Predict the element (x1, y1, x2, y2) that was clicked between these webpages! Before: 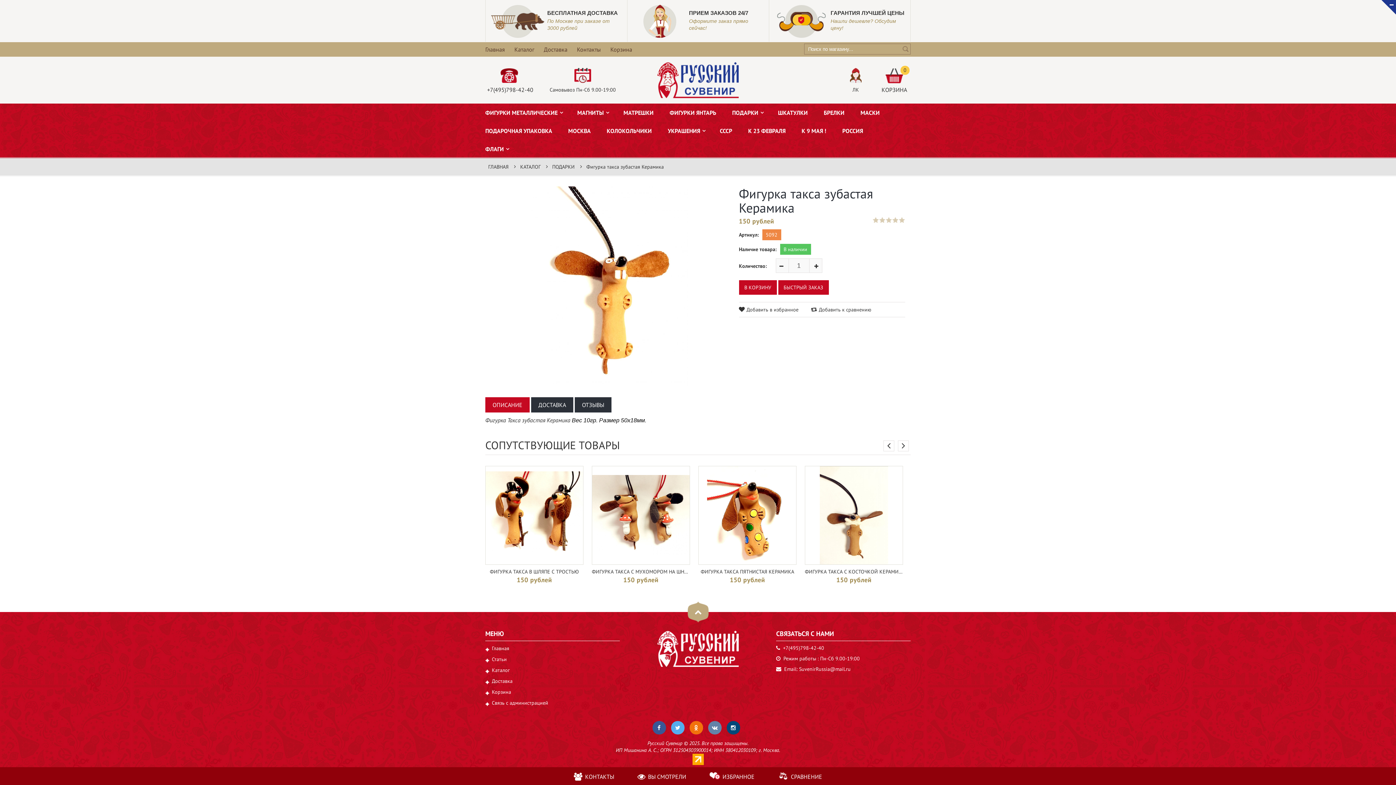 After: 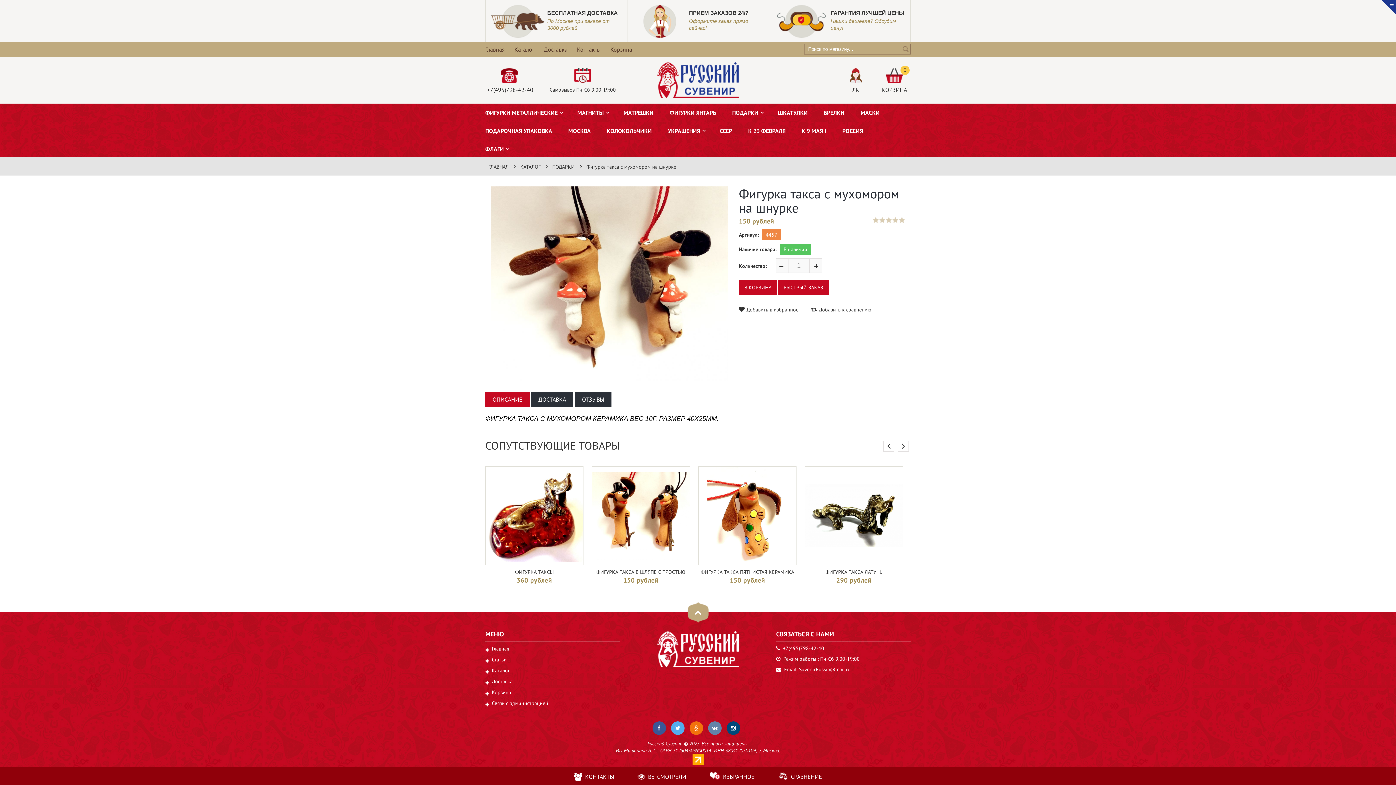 Action: bbox: (592, 568, 696, 575) label: ФИГУРКА ТАКСА С МУХОМОРОМ НА ШНУРКЕ